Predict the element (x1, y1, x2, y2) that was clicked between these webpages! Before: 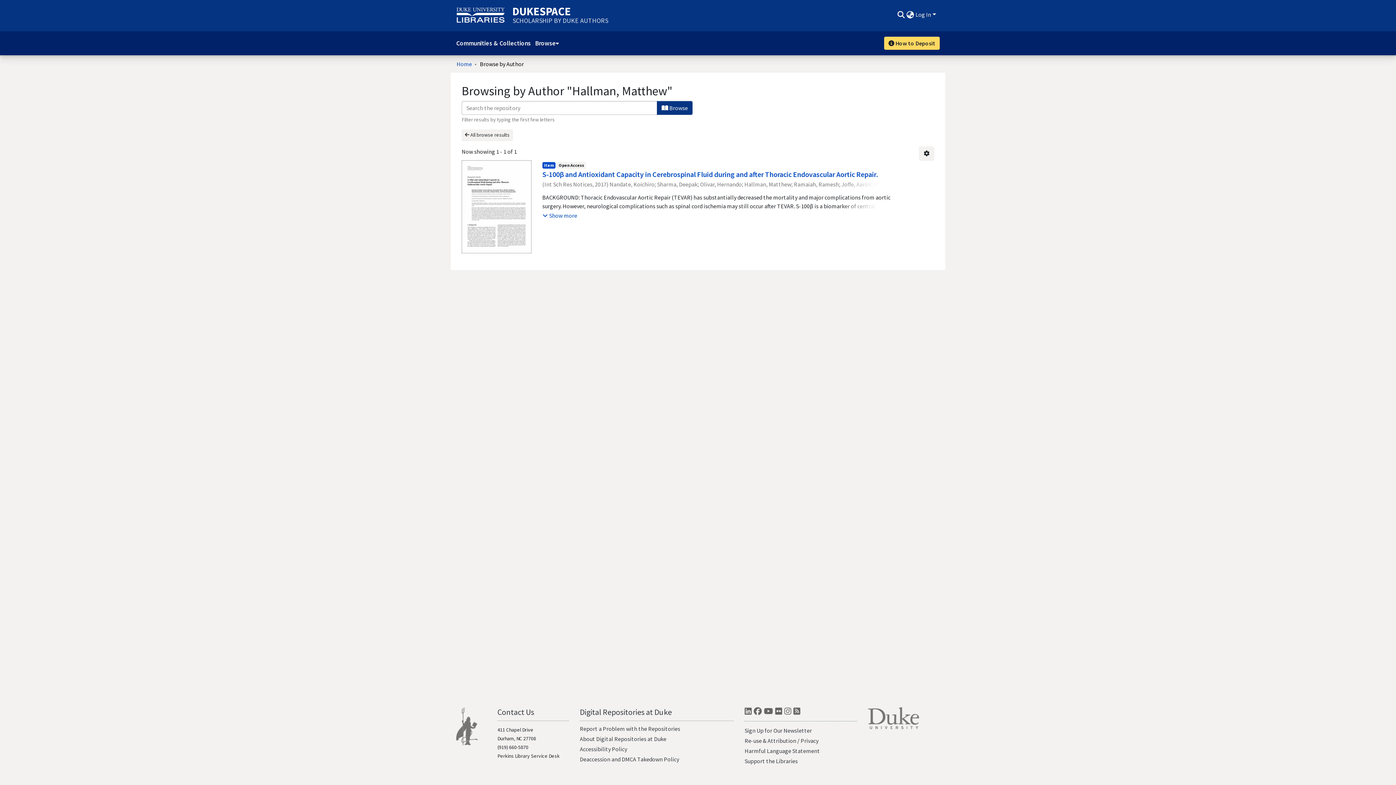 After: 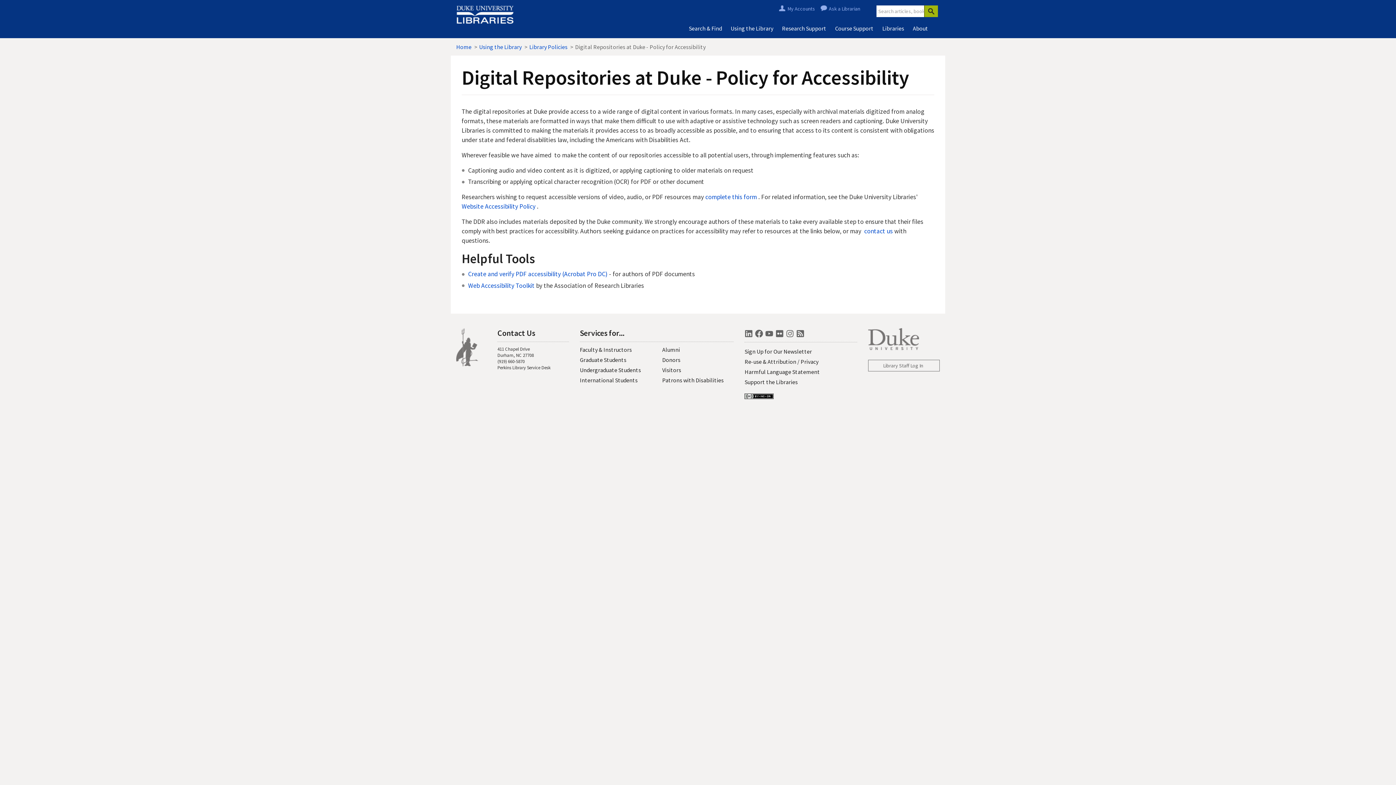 Action: bbox: (579, 745, 627, 753) label: Accessibility Policy